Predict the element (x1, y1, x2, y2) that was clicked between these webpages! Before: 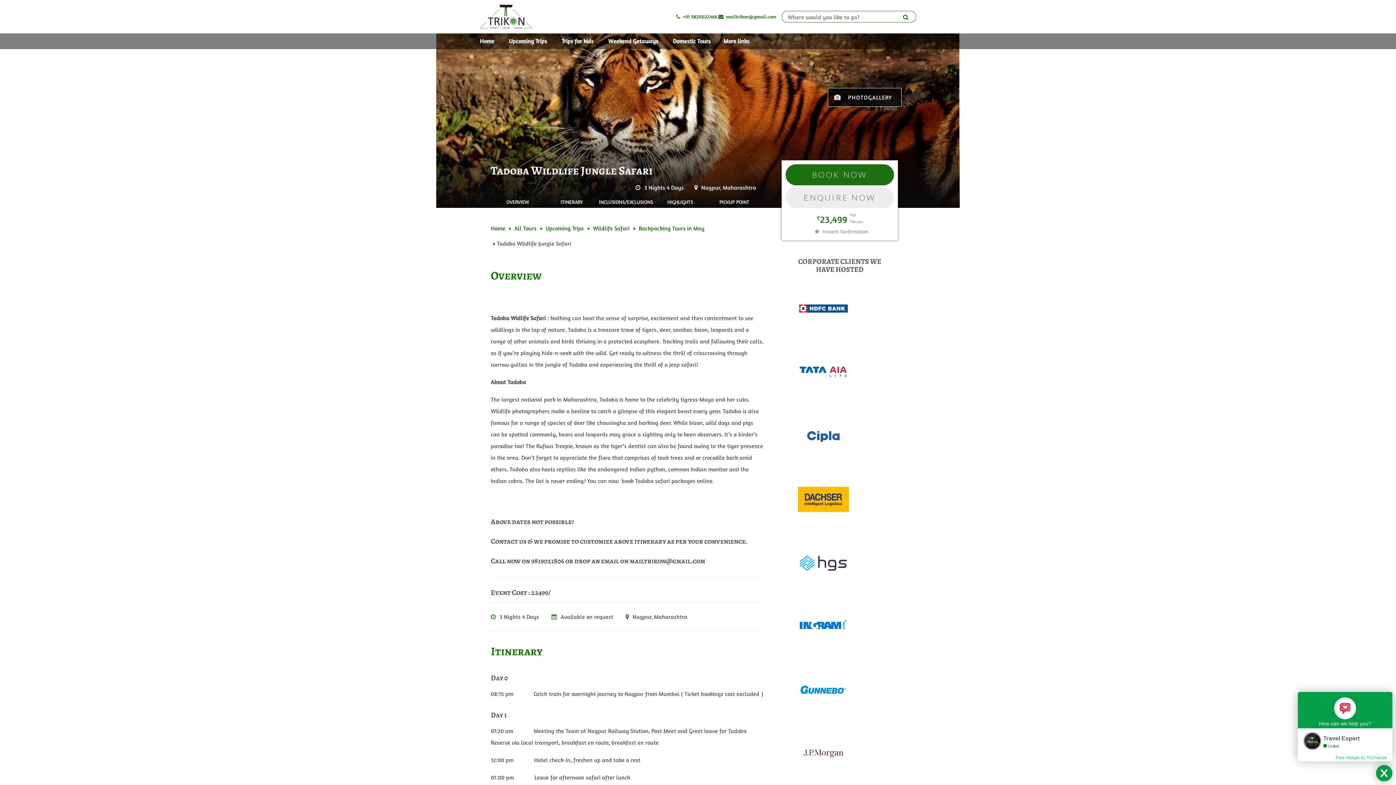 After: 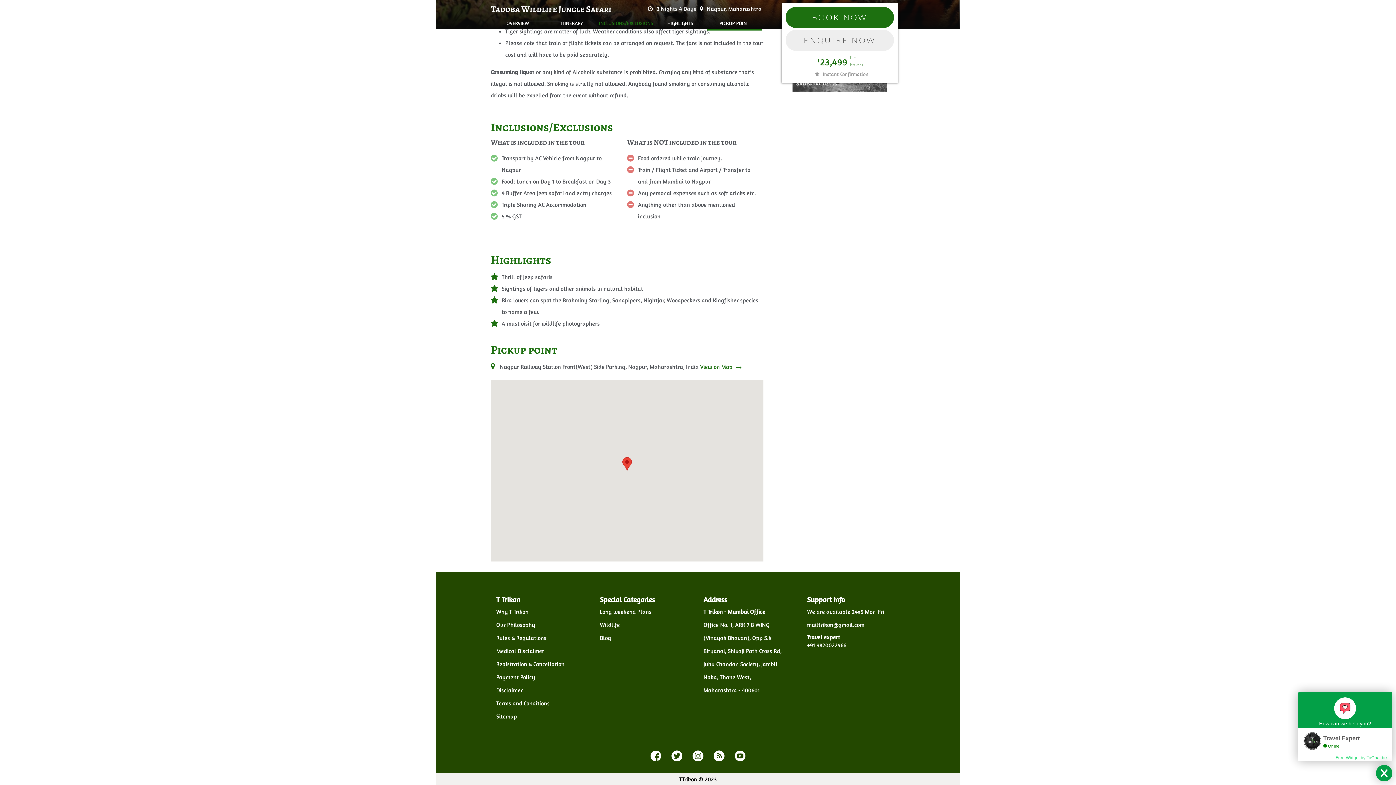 Action: bbox: (598, 198, 653, 209) label: INCLUSIONS/EXCLUSIONS